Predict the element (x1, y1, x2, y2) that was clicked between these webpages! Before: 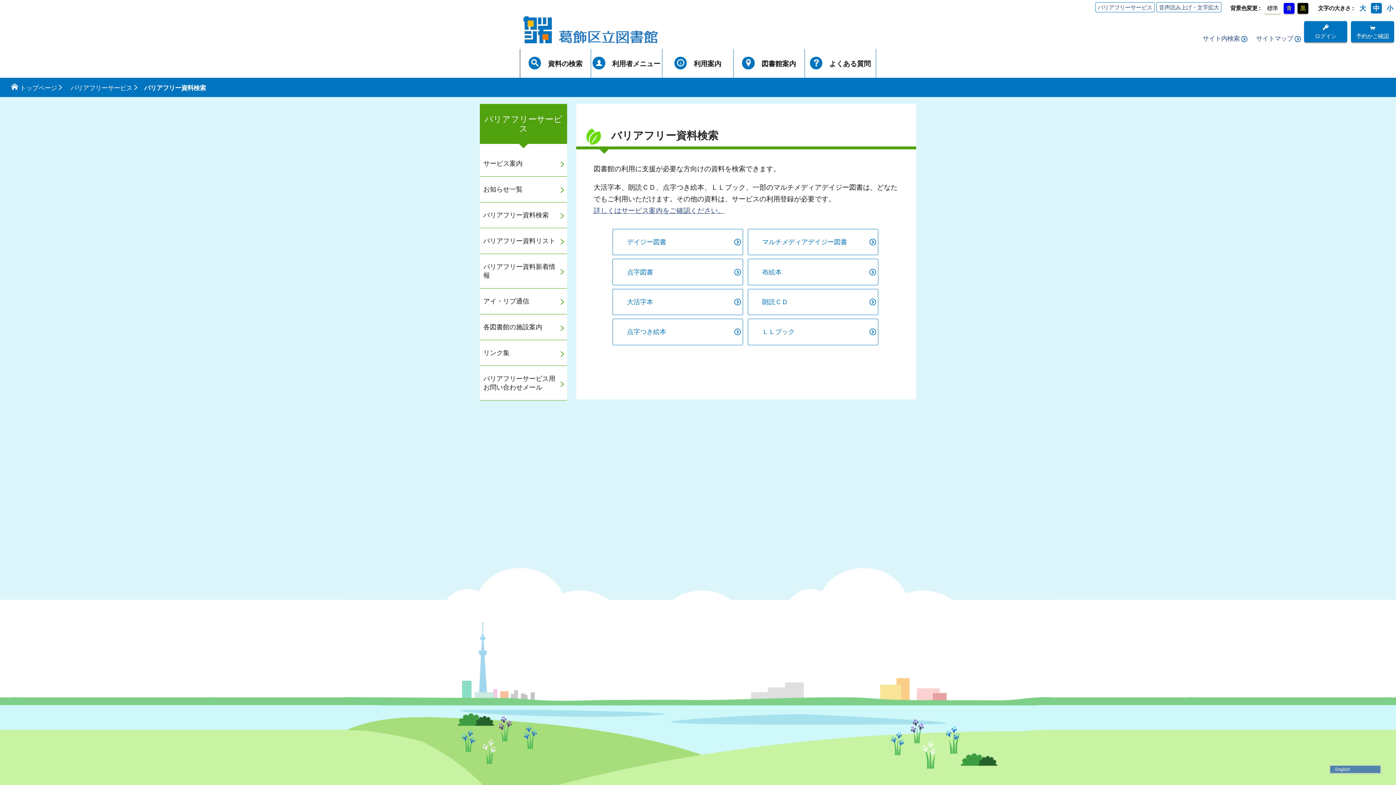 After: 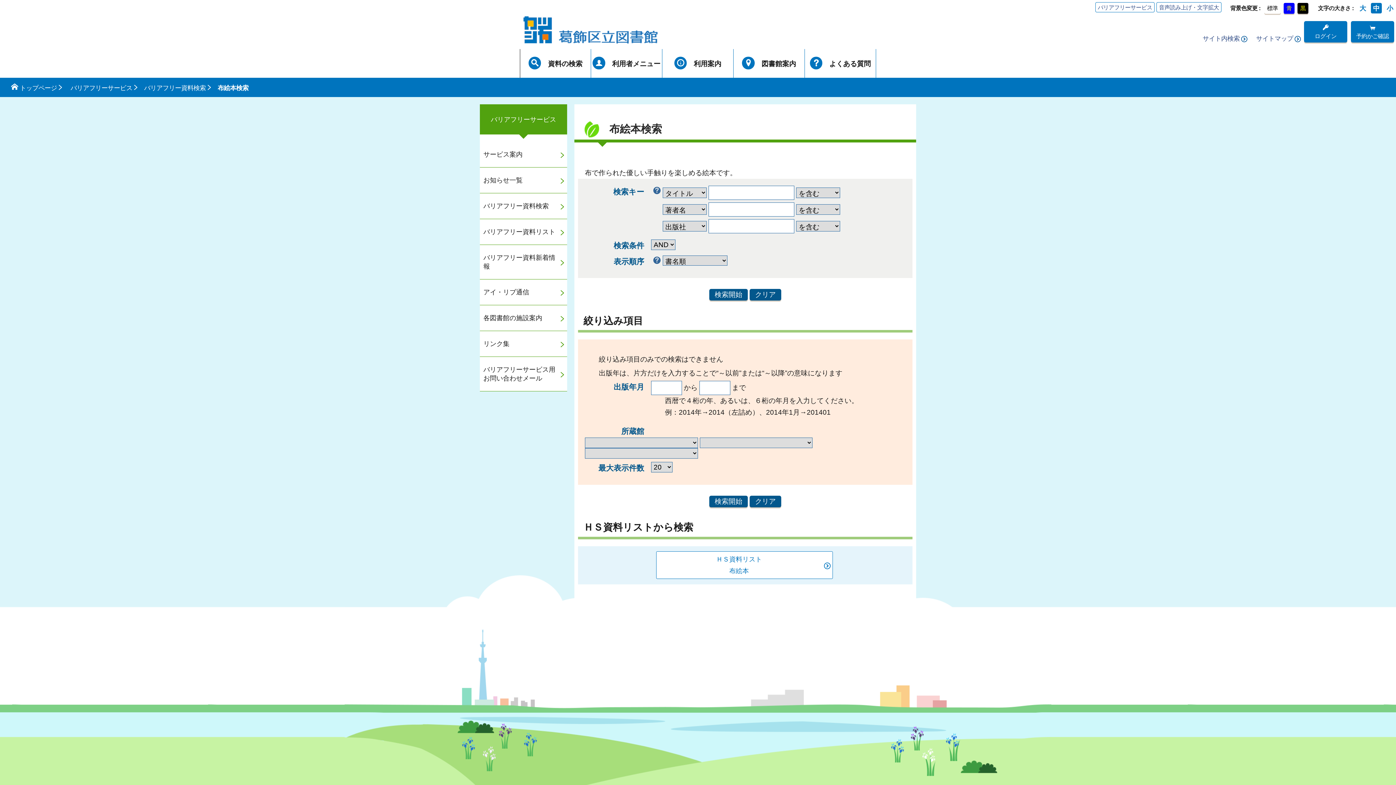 Action: bbox: (748, 259, 878, 285) label: 布絵本